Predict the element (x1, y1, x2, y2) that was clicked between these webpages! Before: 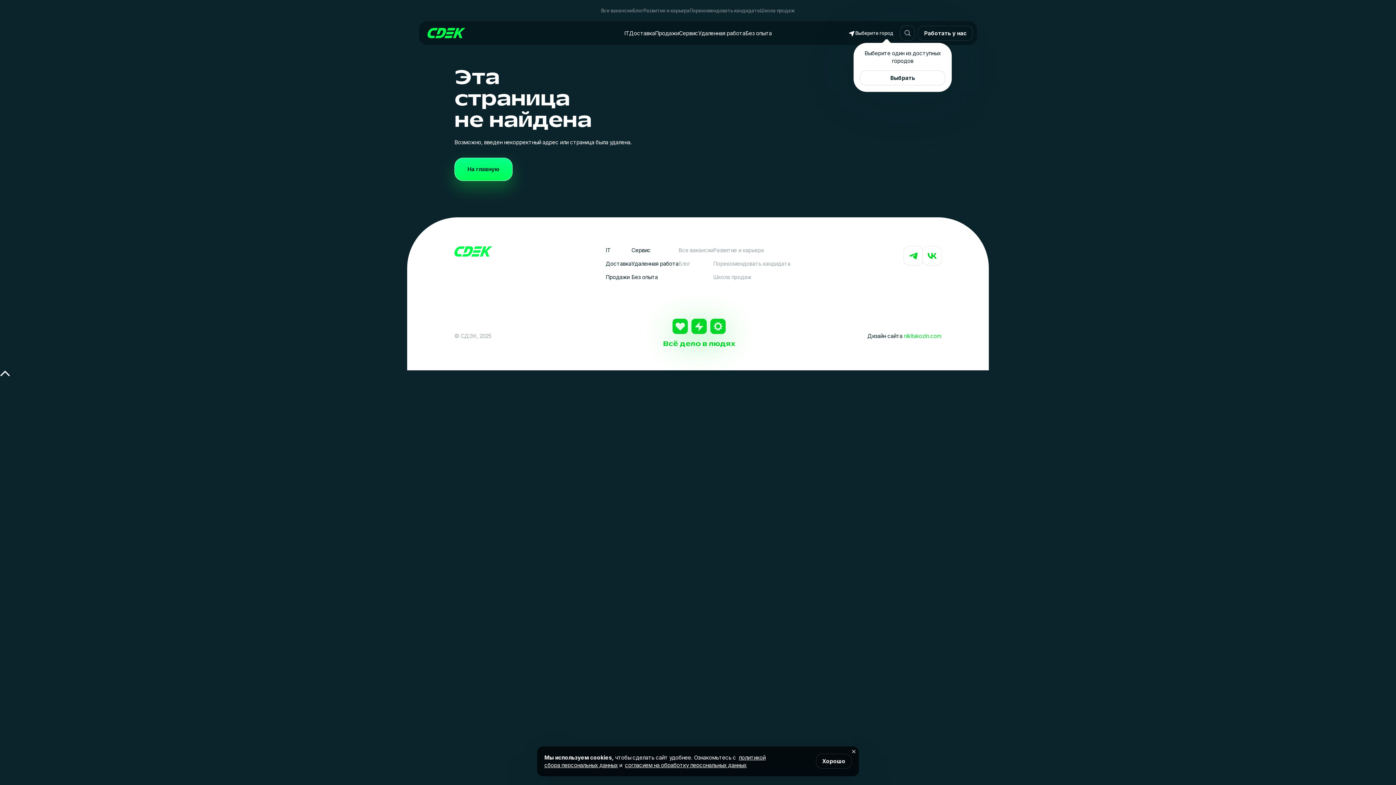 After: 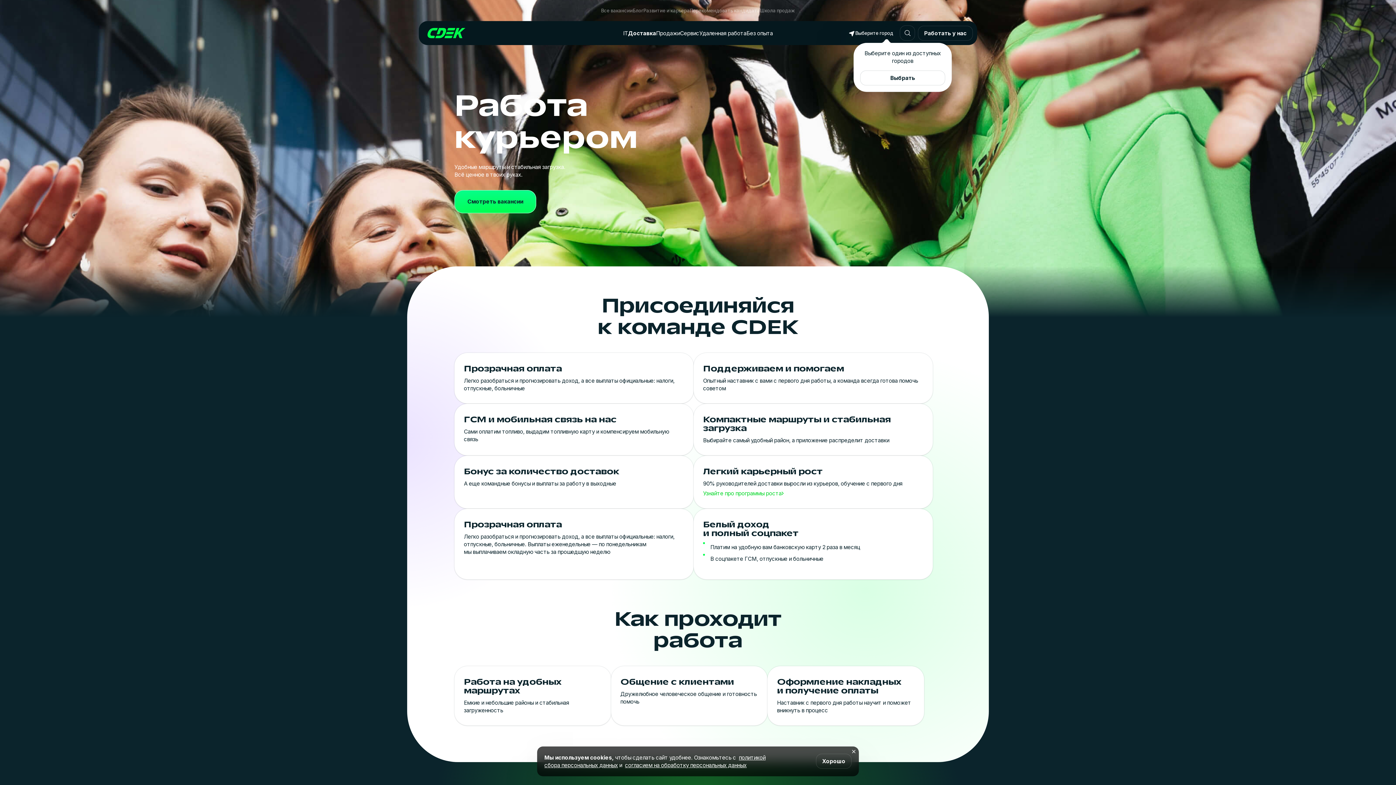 Action: label: Доставка bbox: (605, 260, 631, 267)